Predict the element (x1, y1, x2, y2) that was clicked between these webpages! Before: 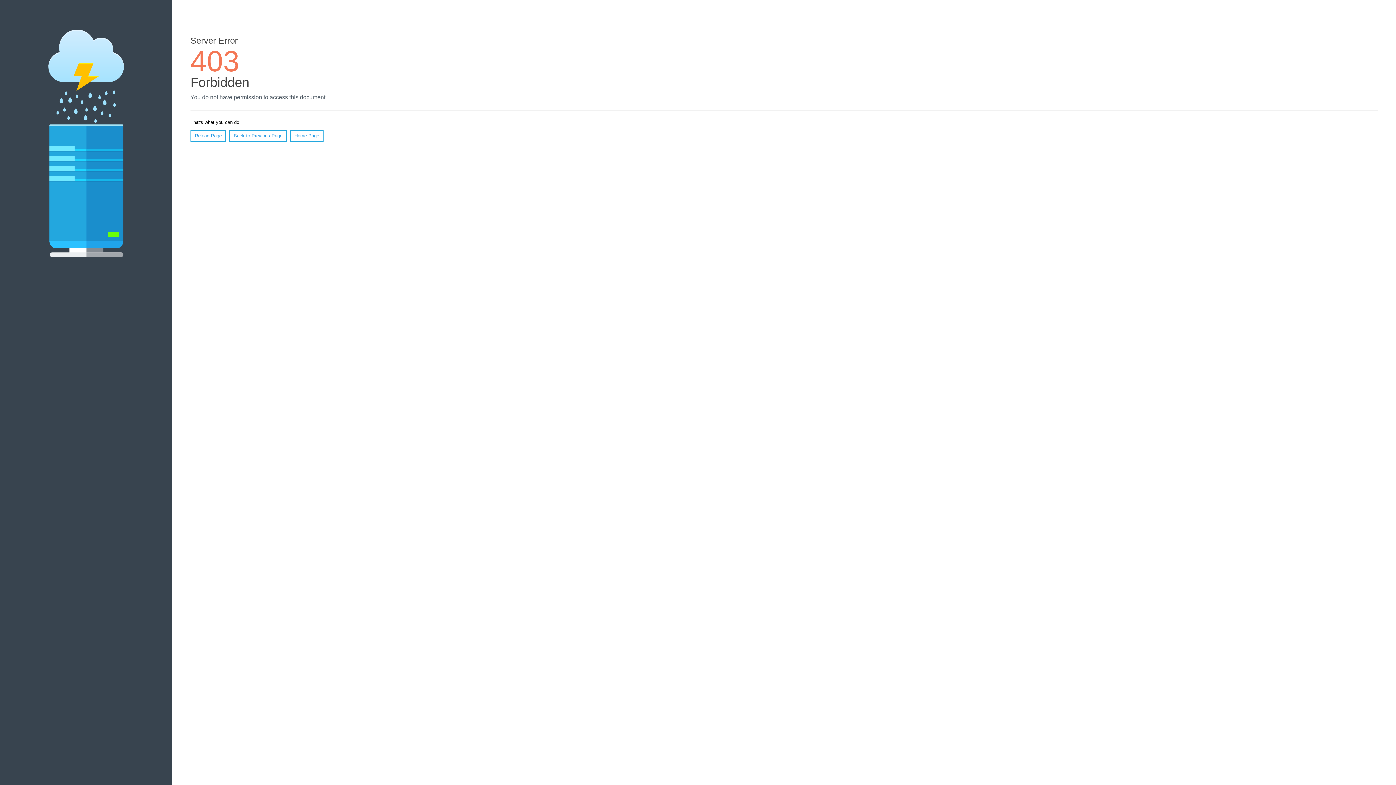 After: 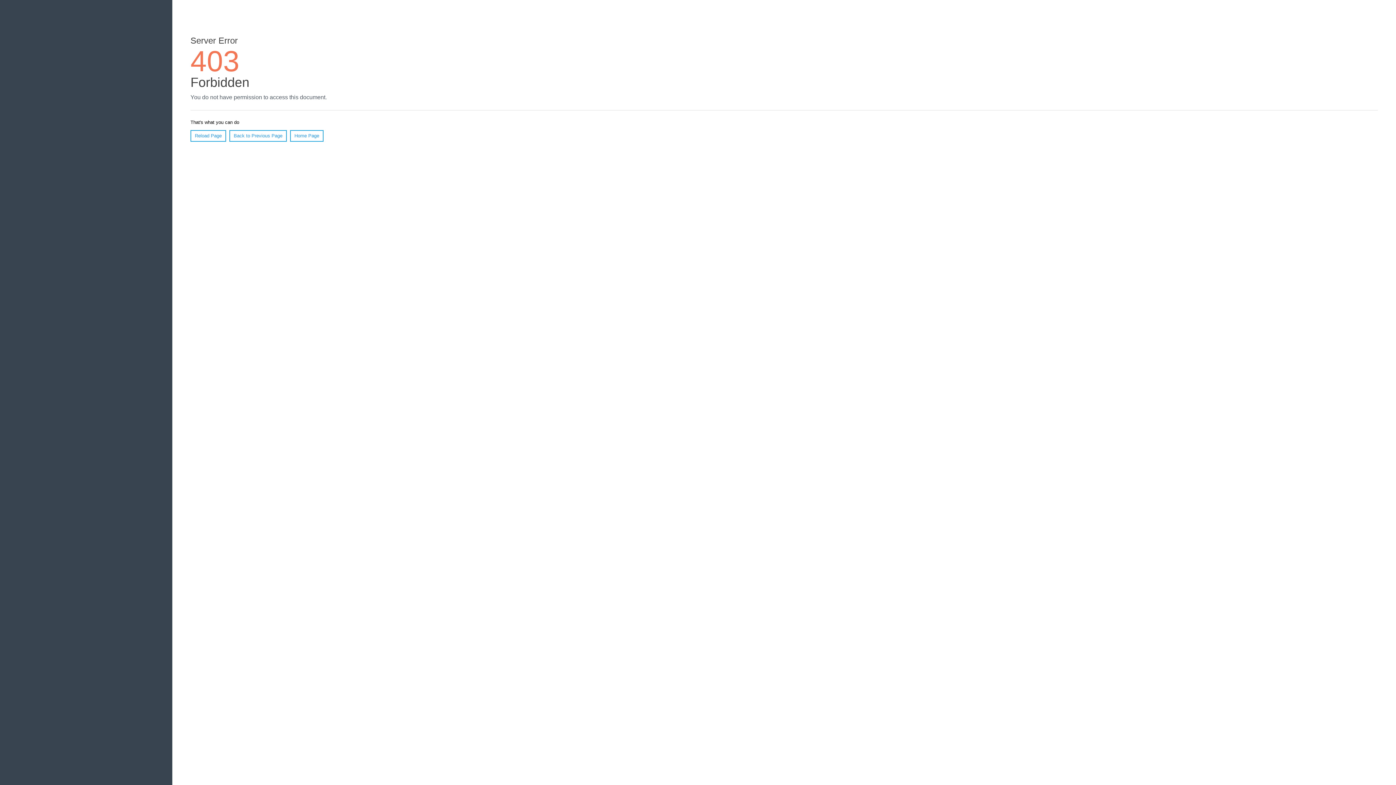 Action: bbox: (190, 130, 226, 141) label: Reload Page